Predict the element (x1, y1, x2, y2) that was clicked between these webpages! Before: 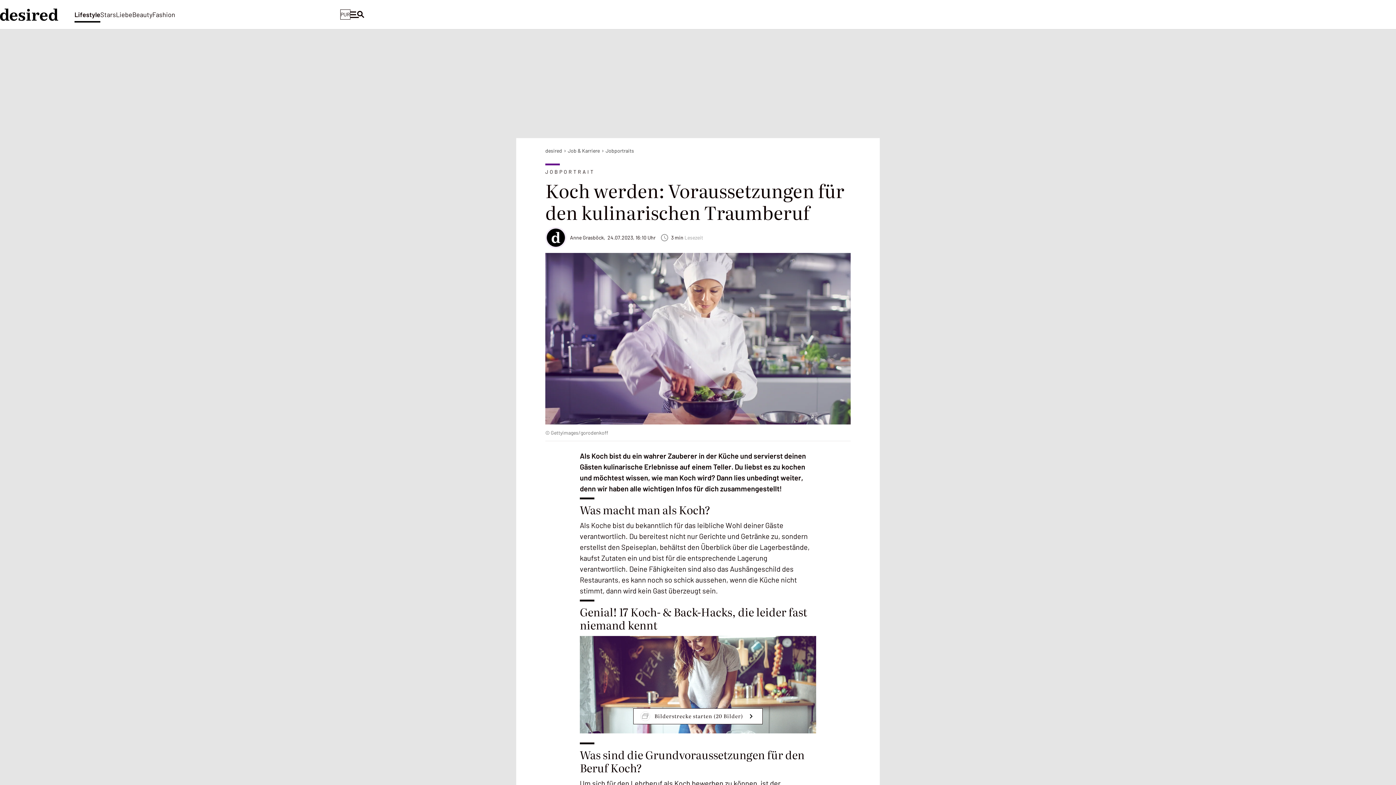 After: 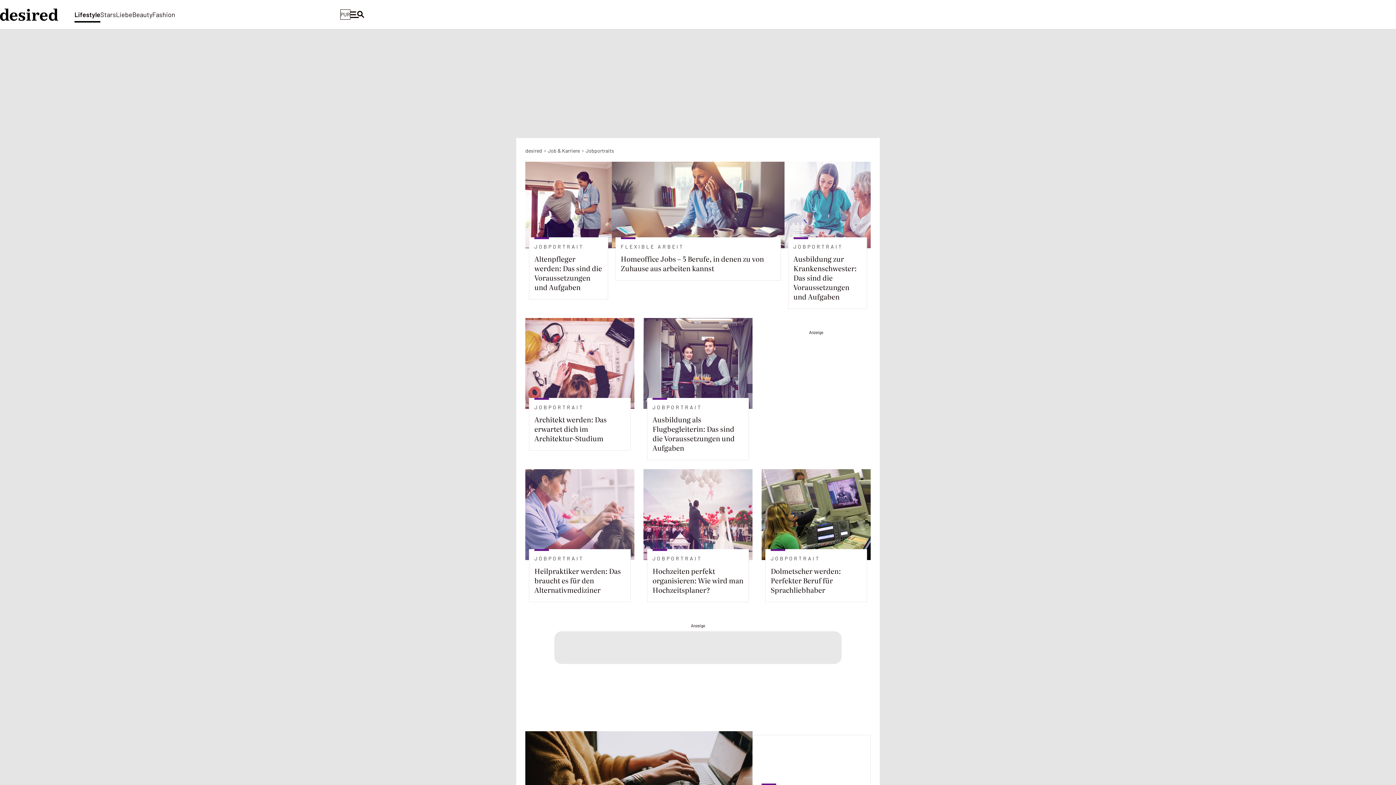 Action: label: Jobportraits bbox: (605, 147, 634, 153)